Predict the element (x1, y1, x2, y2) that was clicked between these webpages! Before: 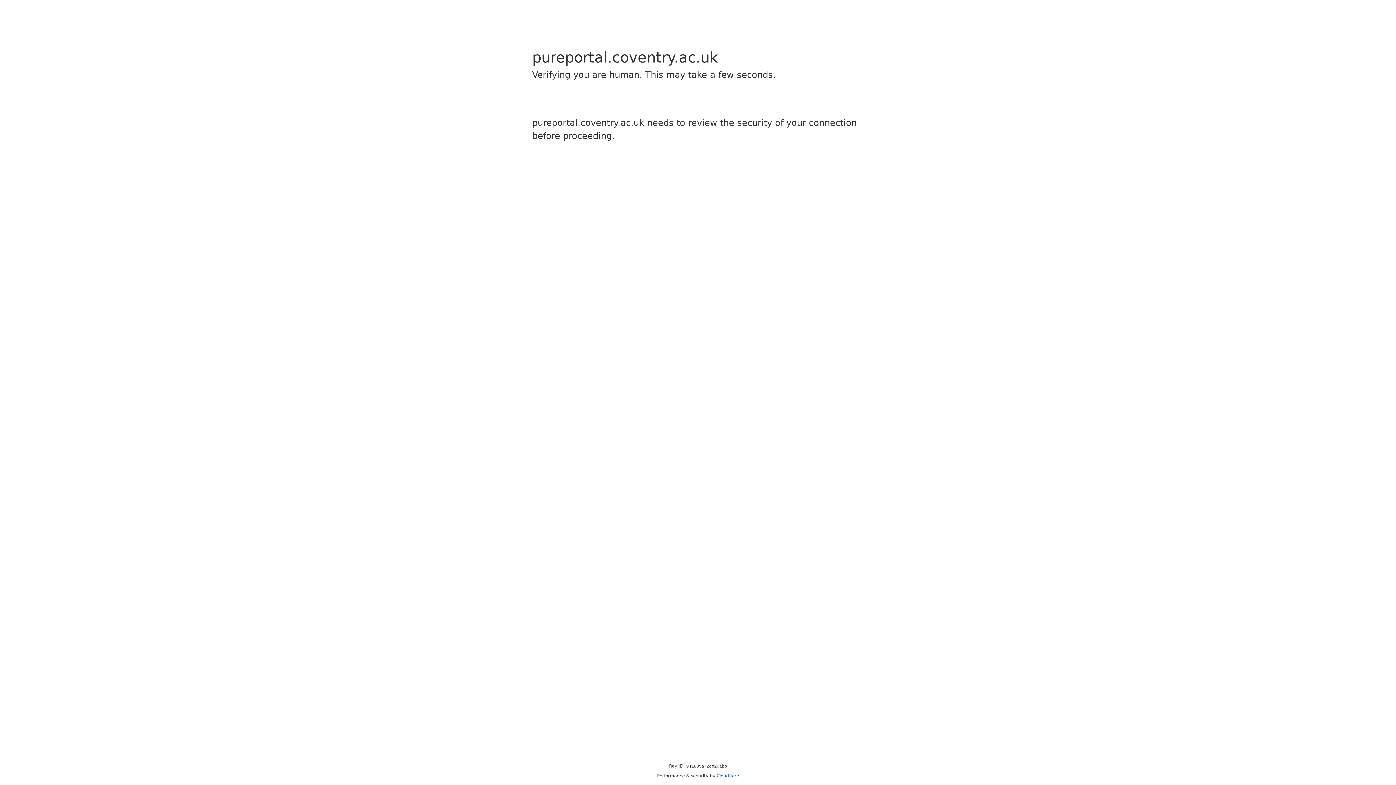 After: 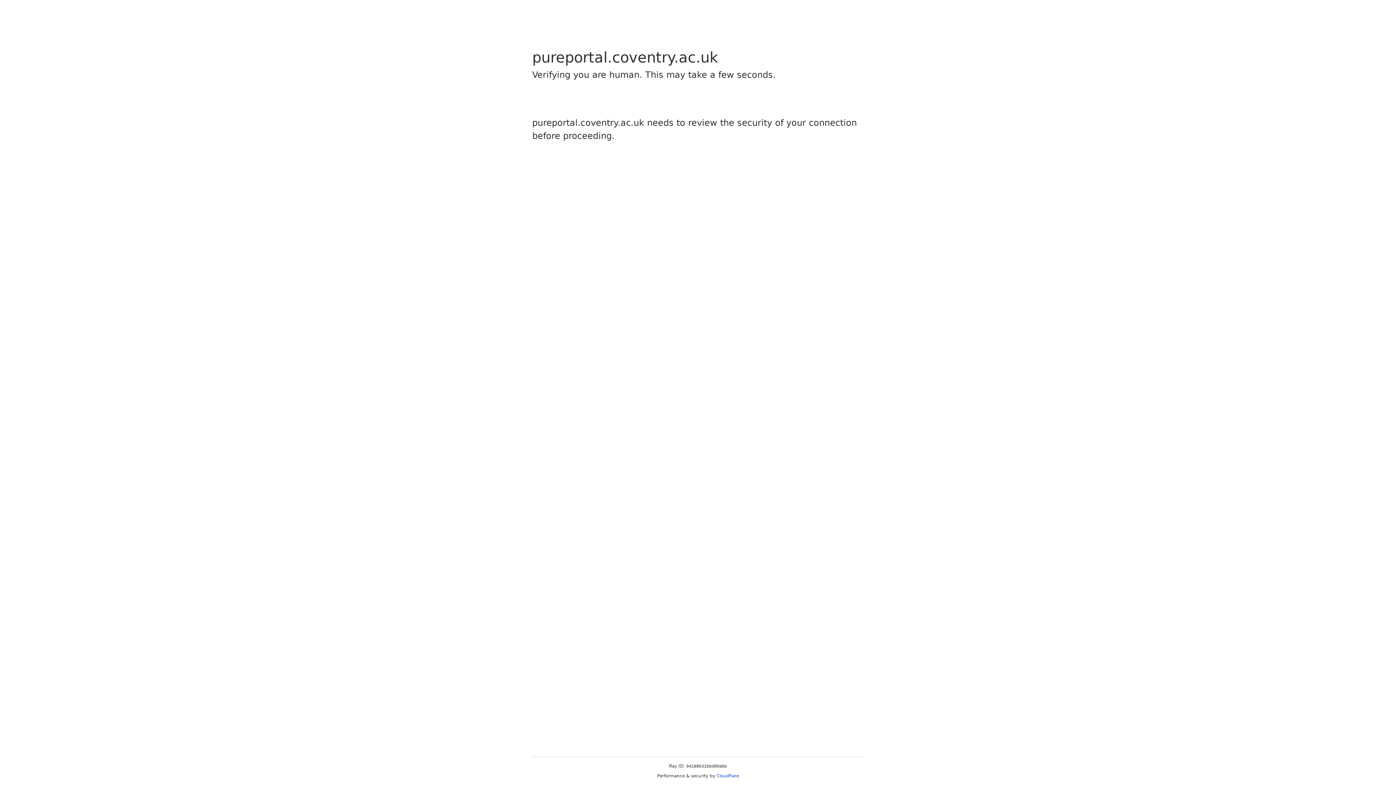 Action: label: Cloudflare bbox: (716, 773, 739, 778)